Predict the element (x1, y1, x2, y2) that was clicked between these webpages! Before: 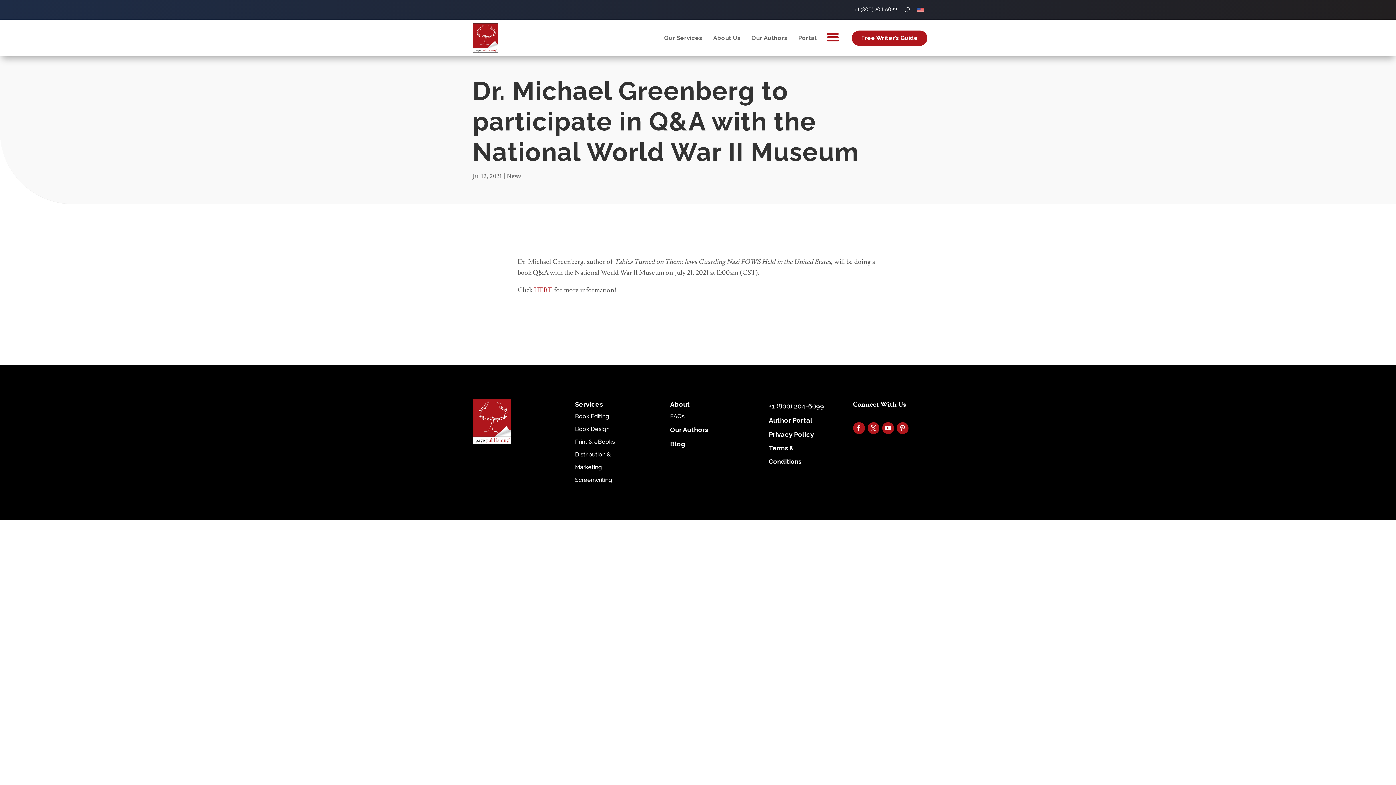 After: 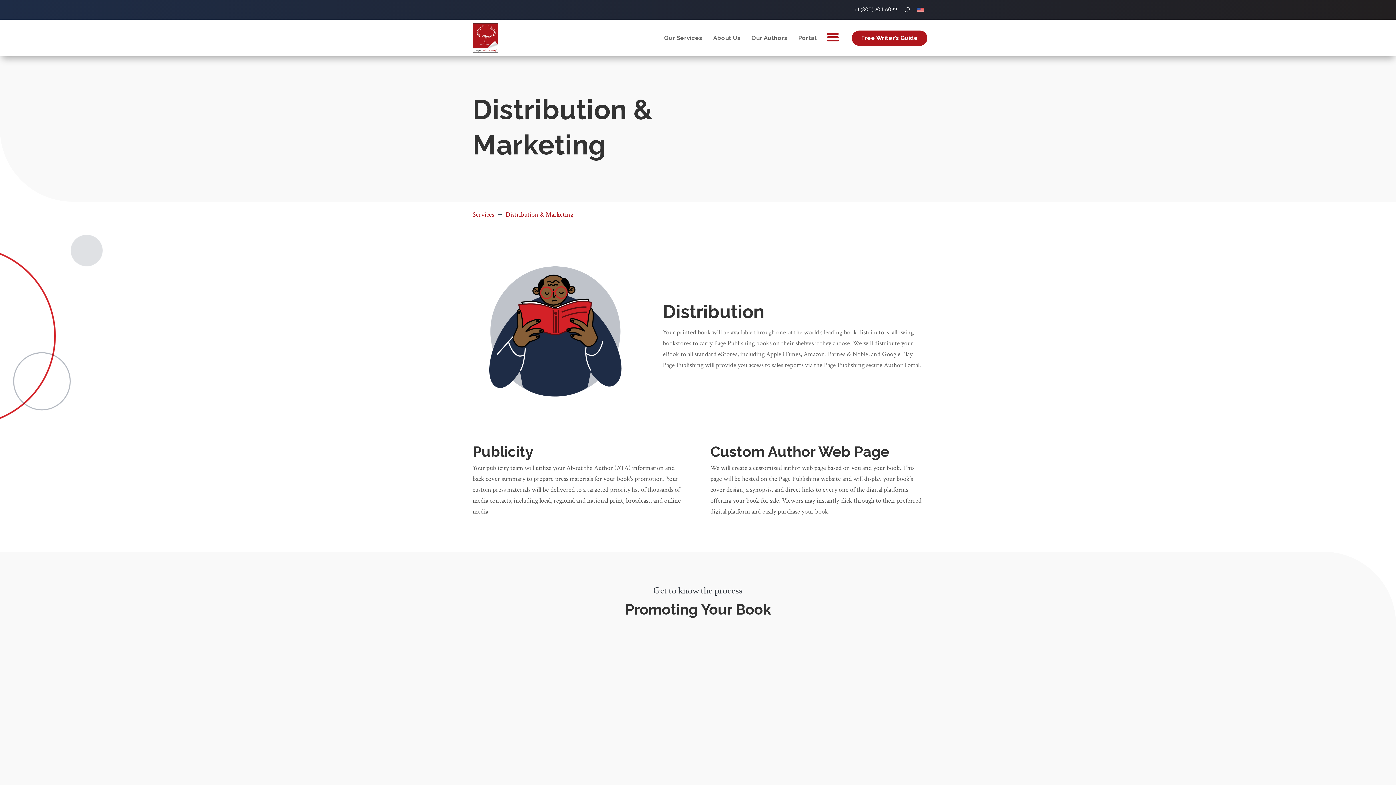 Action: label: Distribution & Marketing bbox: (567, 448, 638, 473)